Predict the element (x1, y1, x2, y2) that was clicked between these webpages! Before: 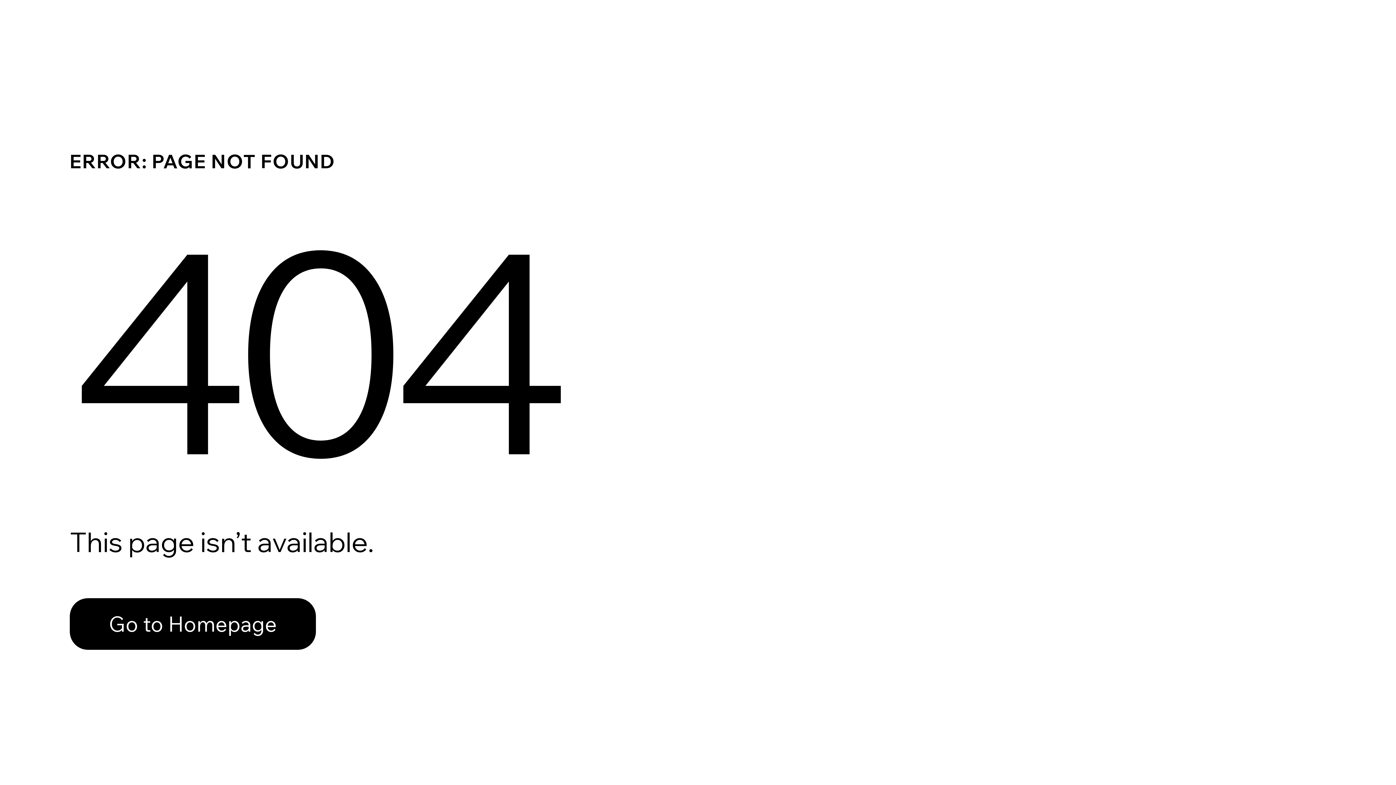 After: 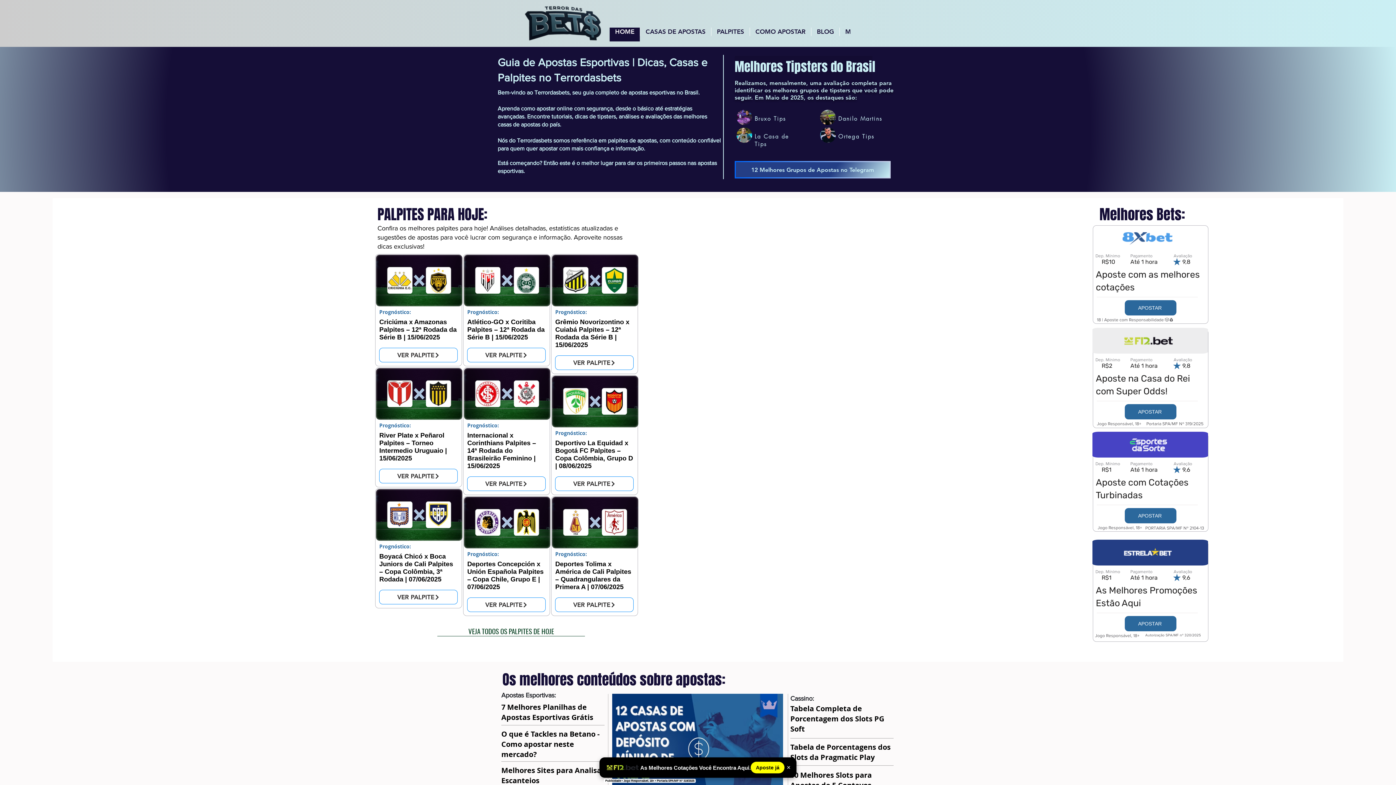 Action: label: Go to Homepage bbox: (69, 582, 768, 659)